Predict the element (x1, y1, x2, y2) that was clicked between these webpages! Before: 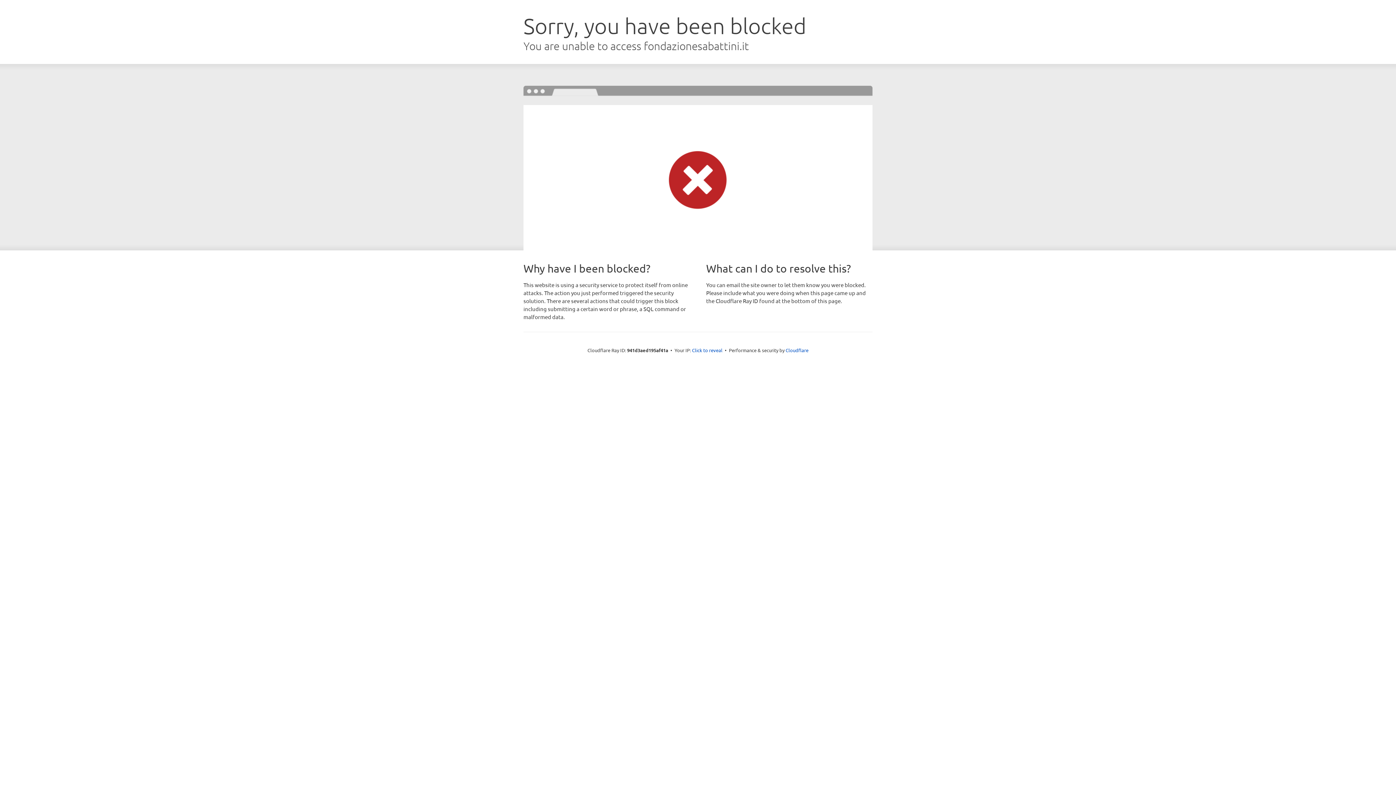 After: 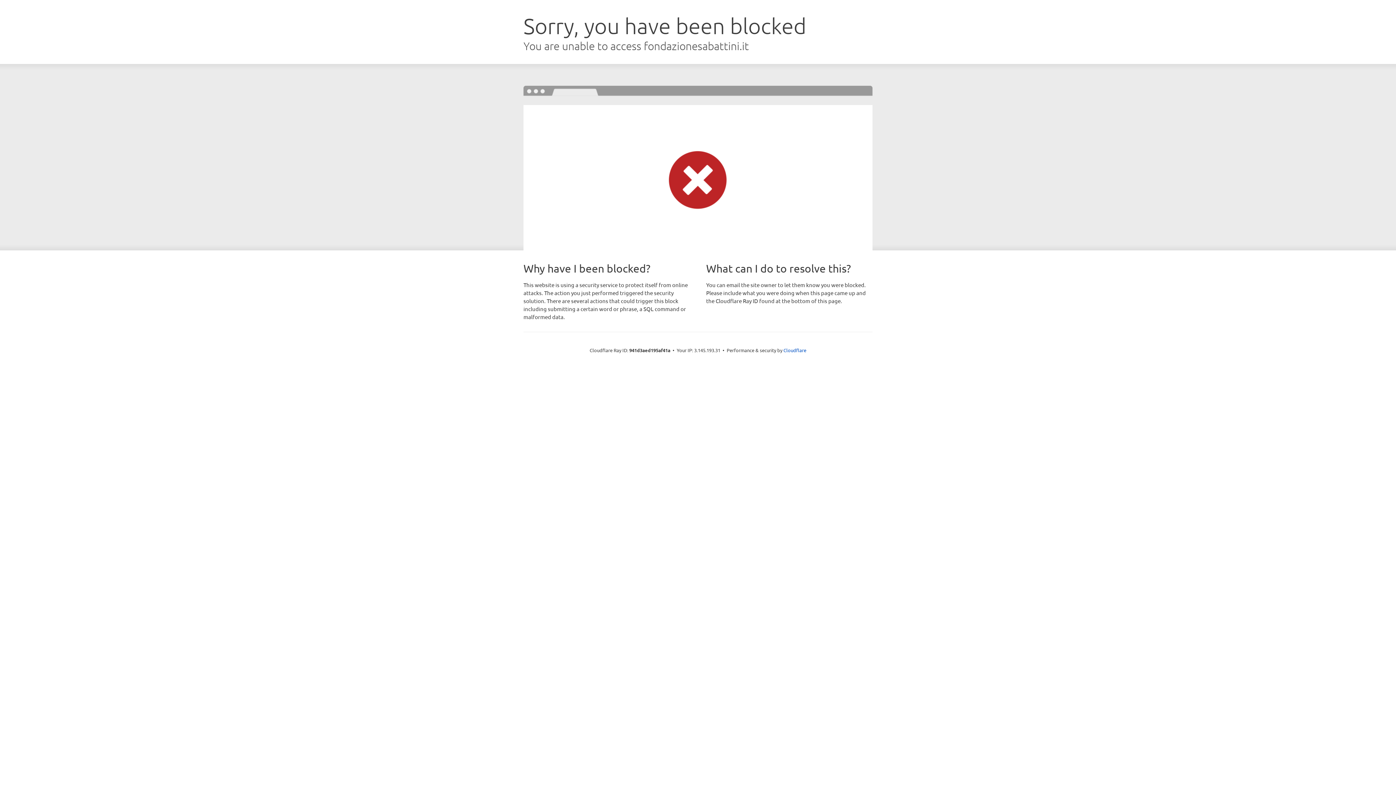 Action: label: Click to reveal bbox: (692, 346, 722, 353)